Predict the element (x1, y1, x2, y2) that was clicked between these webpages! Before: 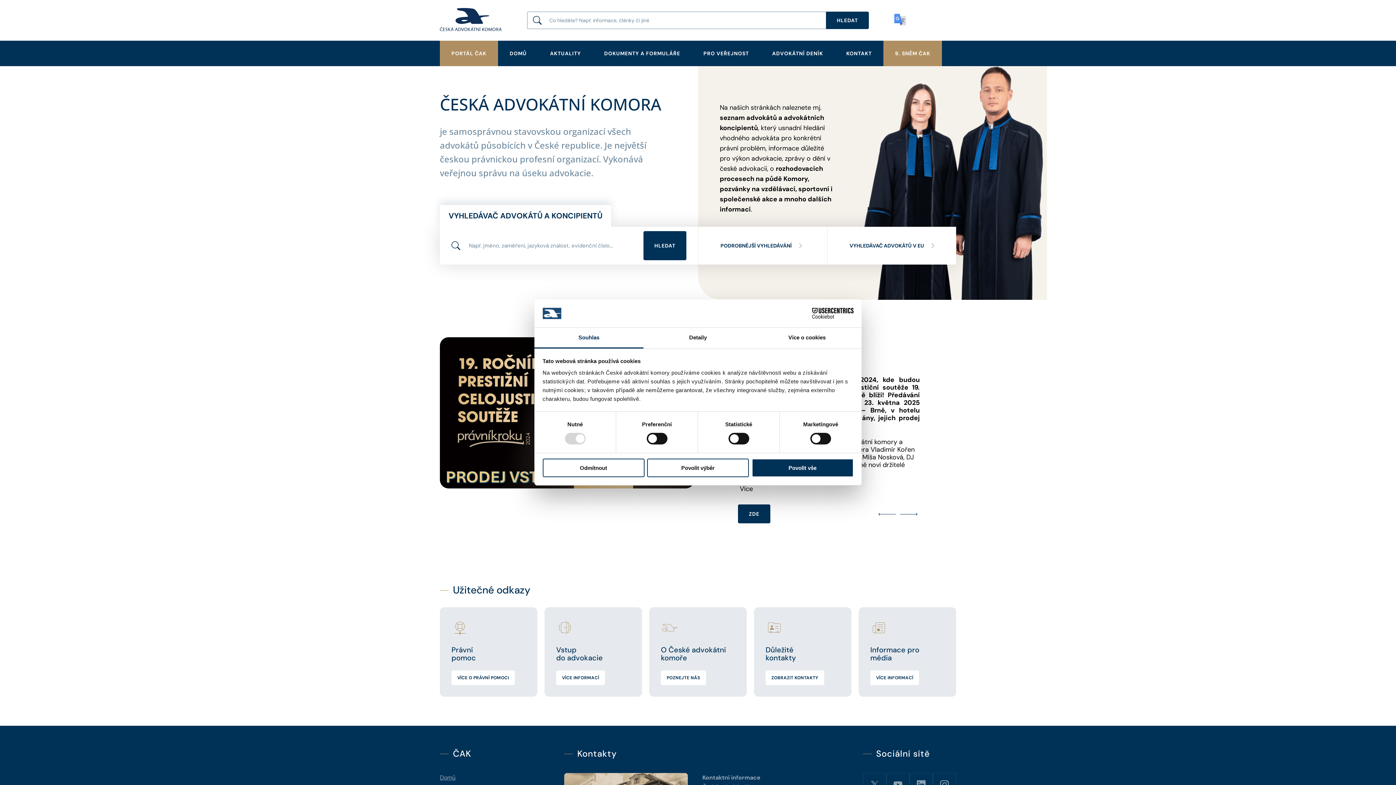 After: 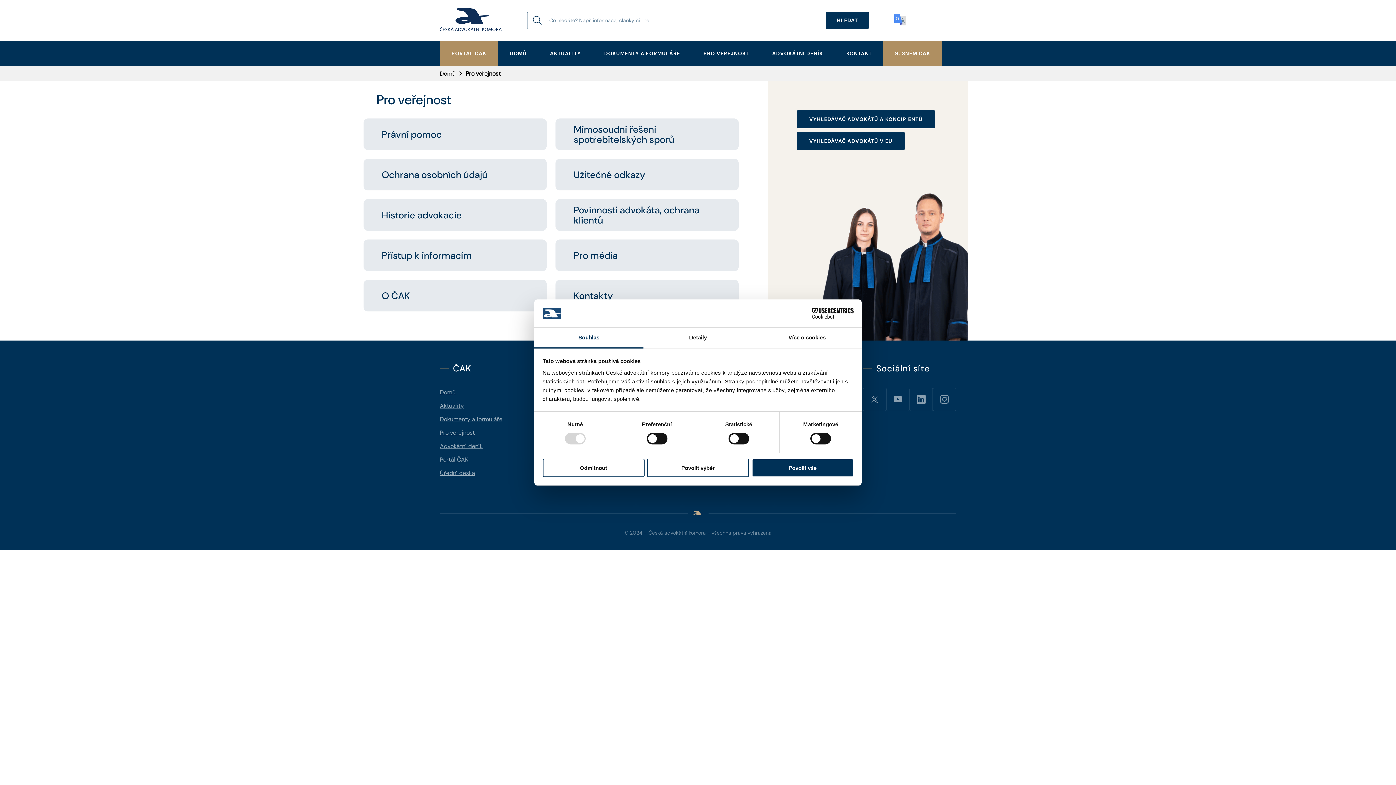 Action: label: PRO VEŘEJNOST bbox: (692, 50, 760, 56)